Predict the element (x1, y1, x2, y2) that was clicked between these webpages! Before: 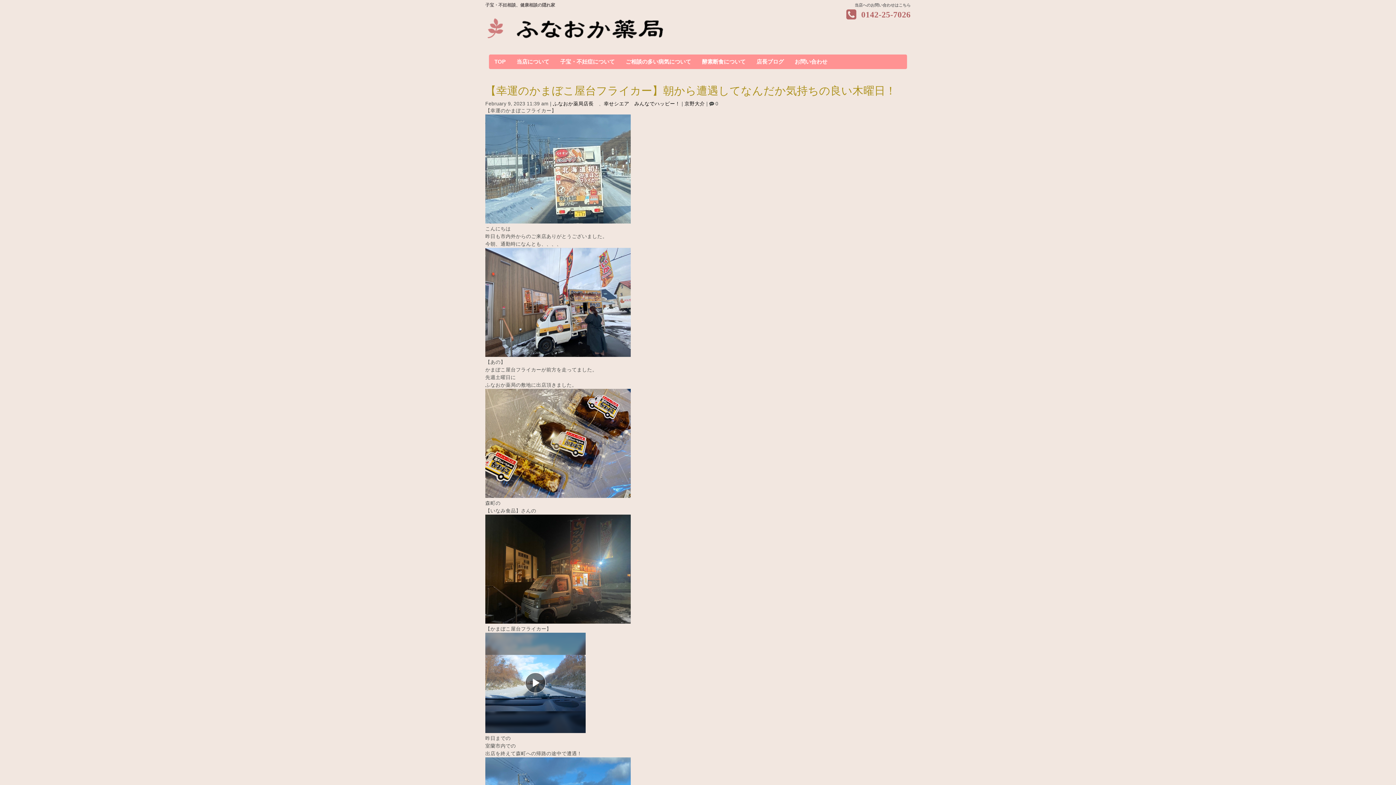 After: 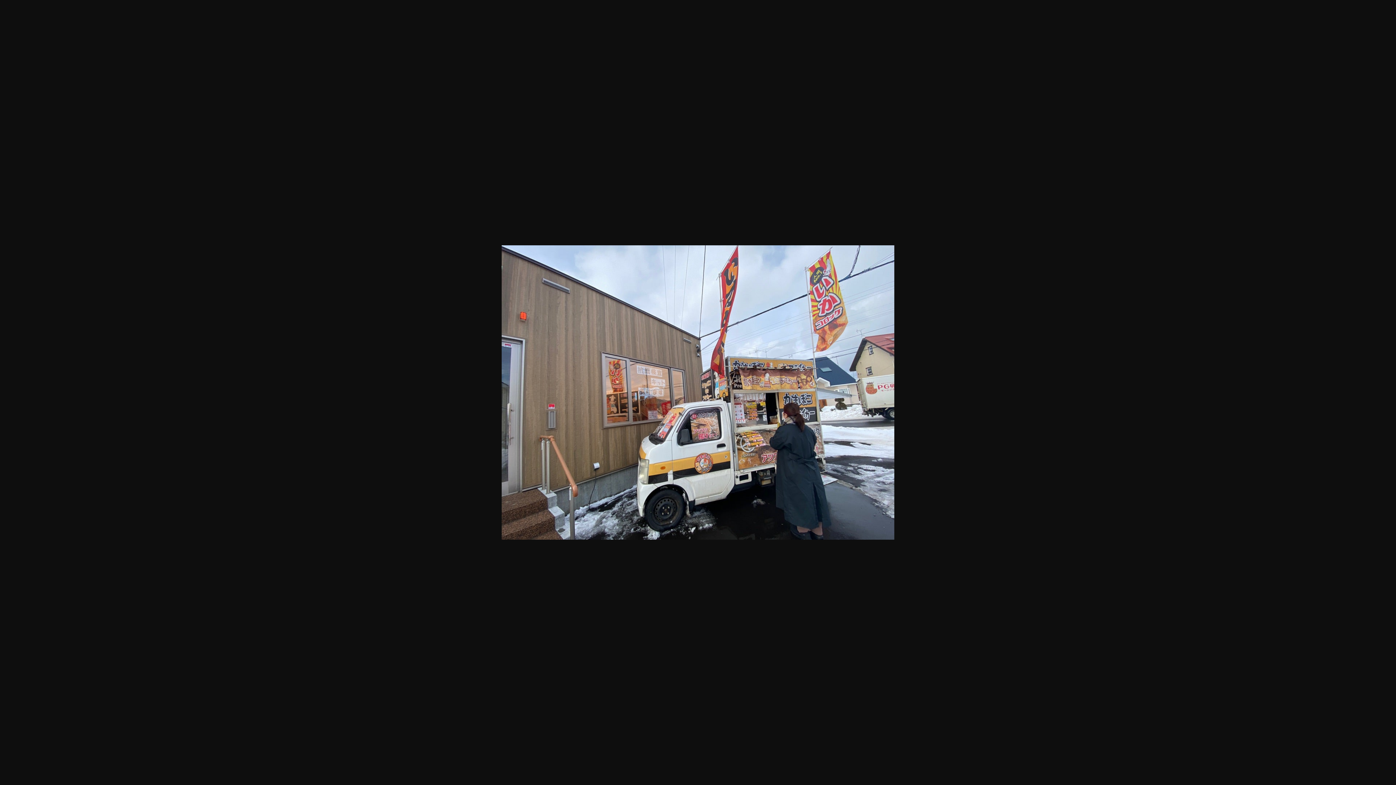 Action: bbox: (485, 352, 630, 358)